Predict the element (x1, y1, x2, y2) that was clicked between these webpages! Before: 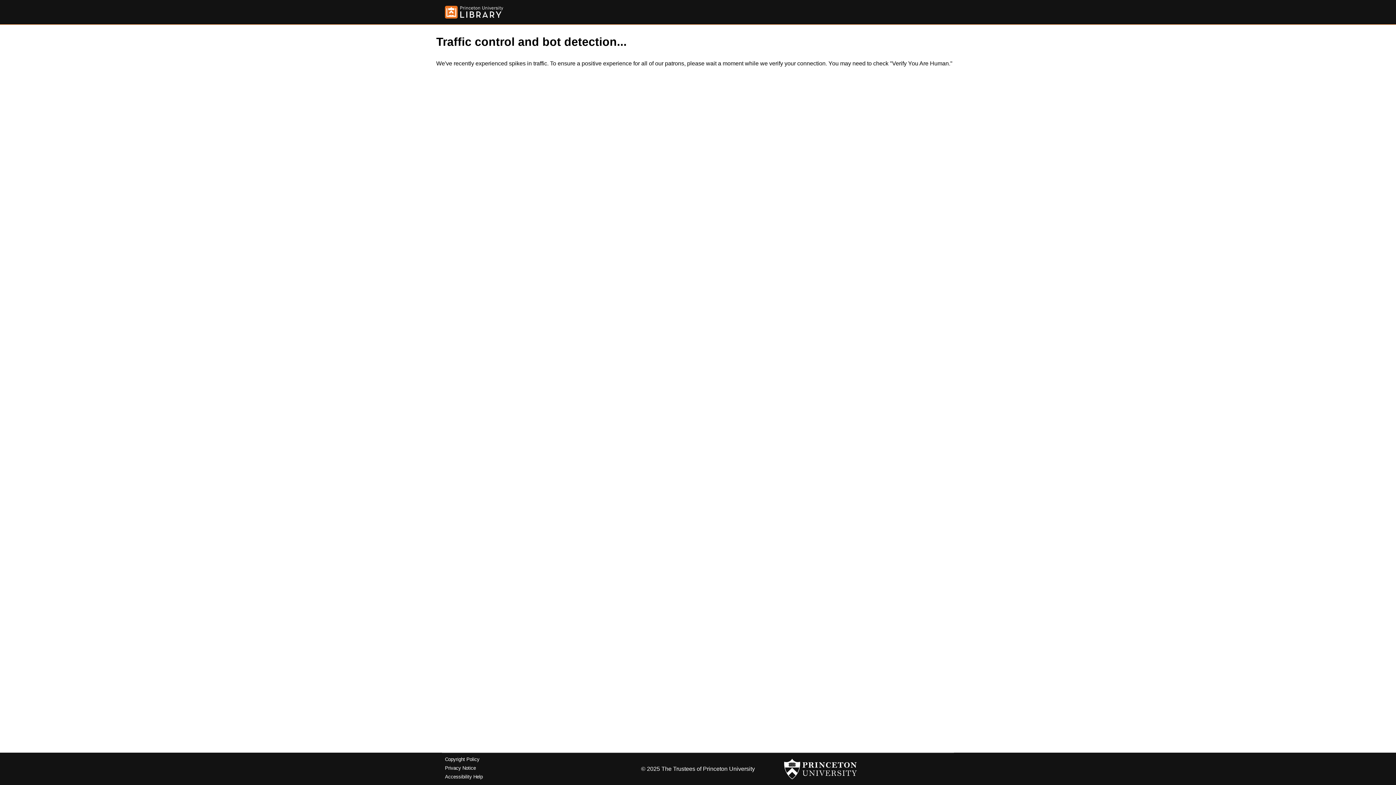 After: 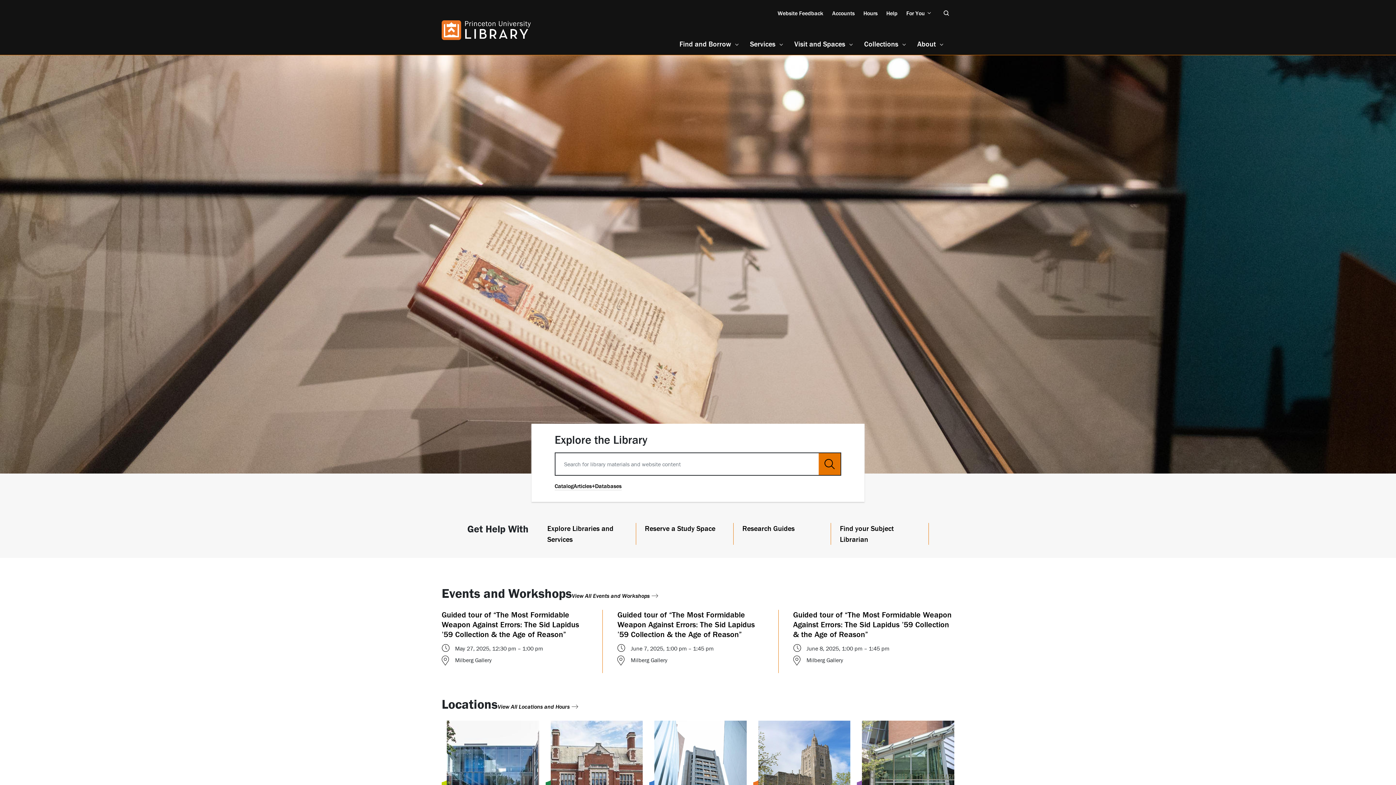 Action: bbox: (445, 5, 503, 18)